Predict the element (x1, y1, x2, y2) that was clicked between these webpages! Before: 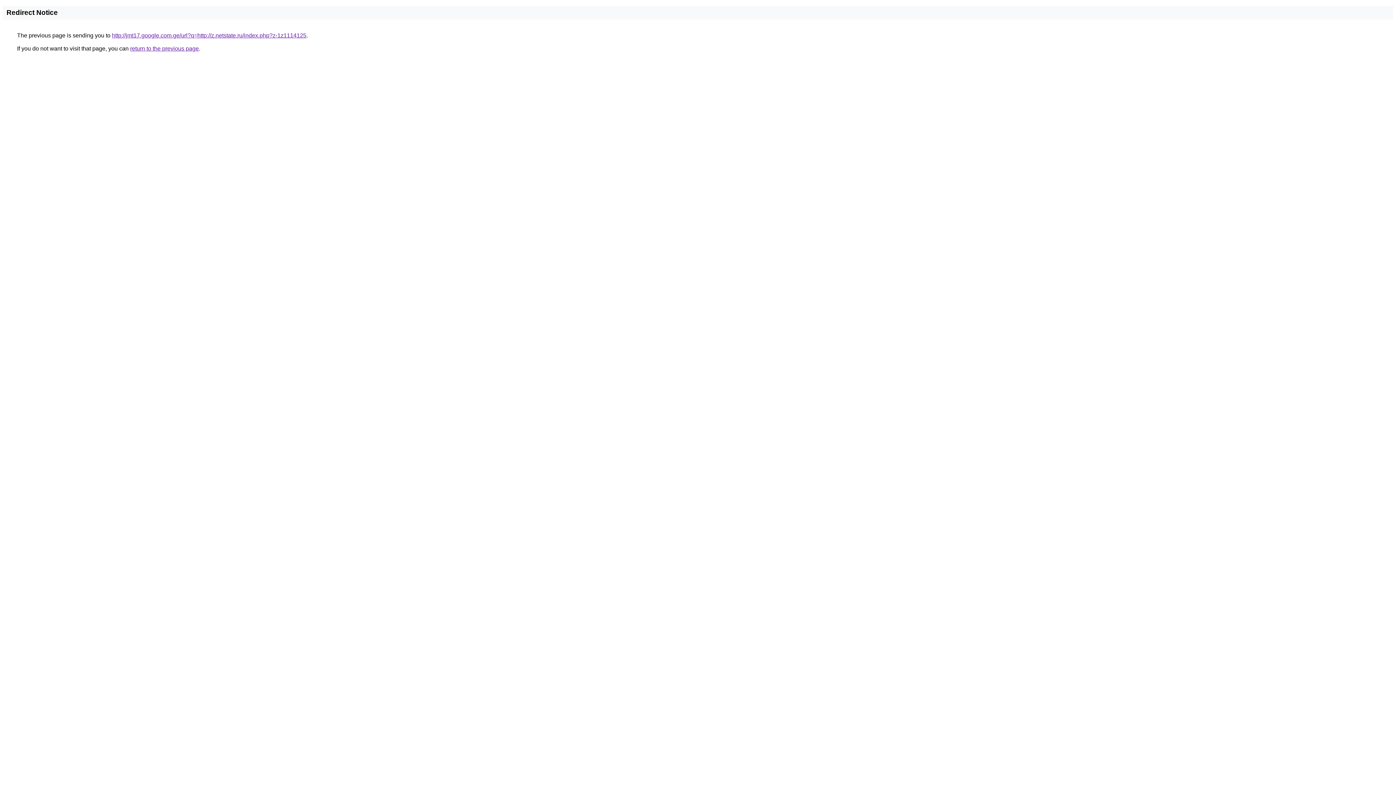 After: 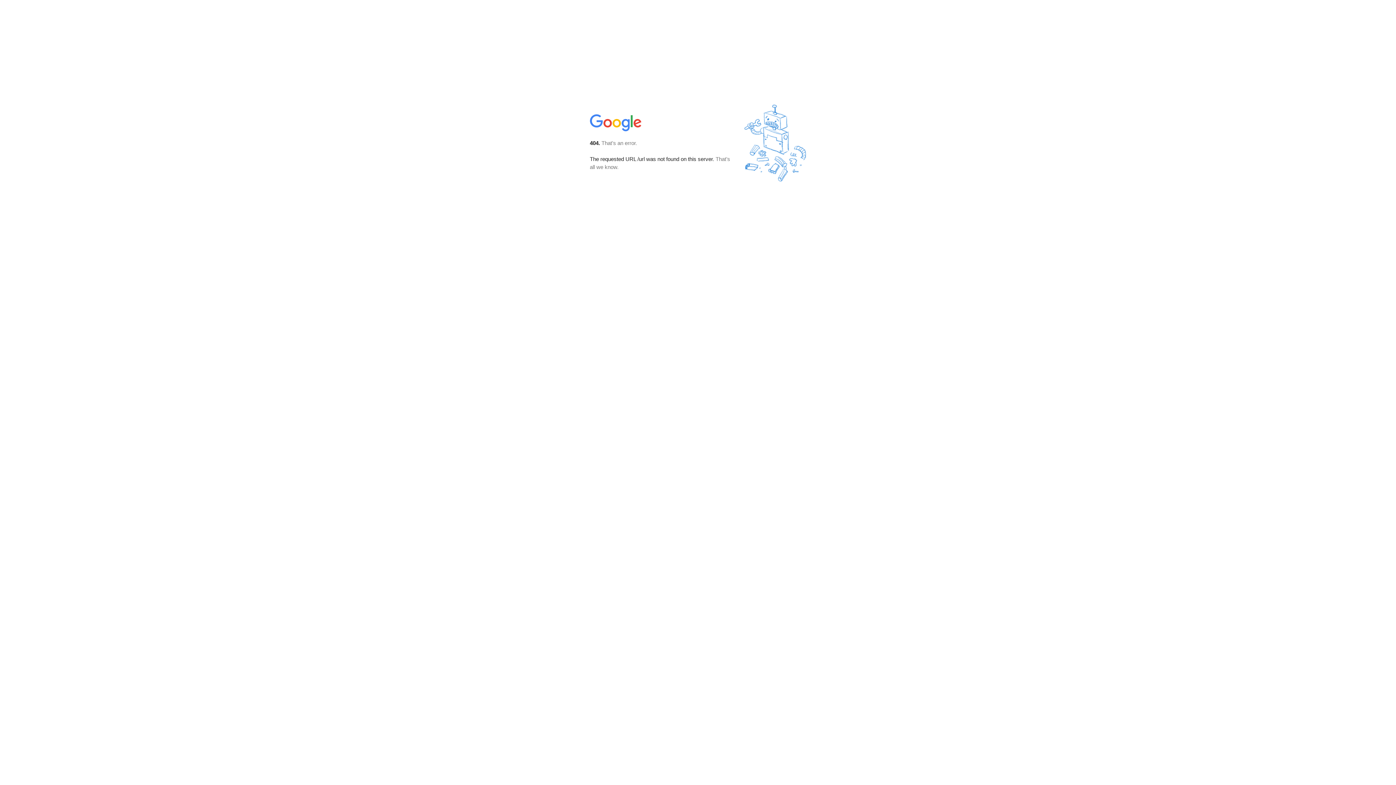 Action: bbox: (112, 32, 306, 38) label: http://jmt17.google.com.ge/url?q=http://z.netstate.ru/index.php?z-1z1114125